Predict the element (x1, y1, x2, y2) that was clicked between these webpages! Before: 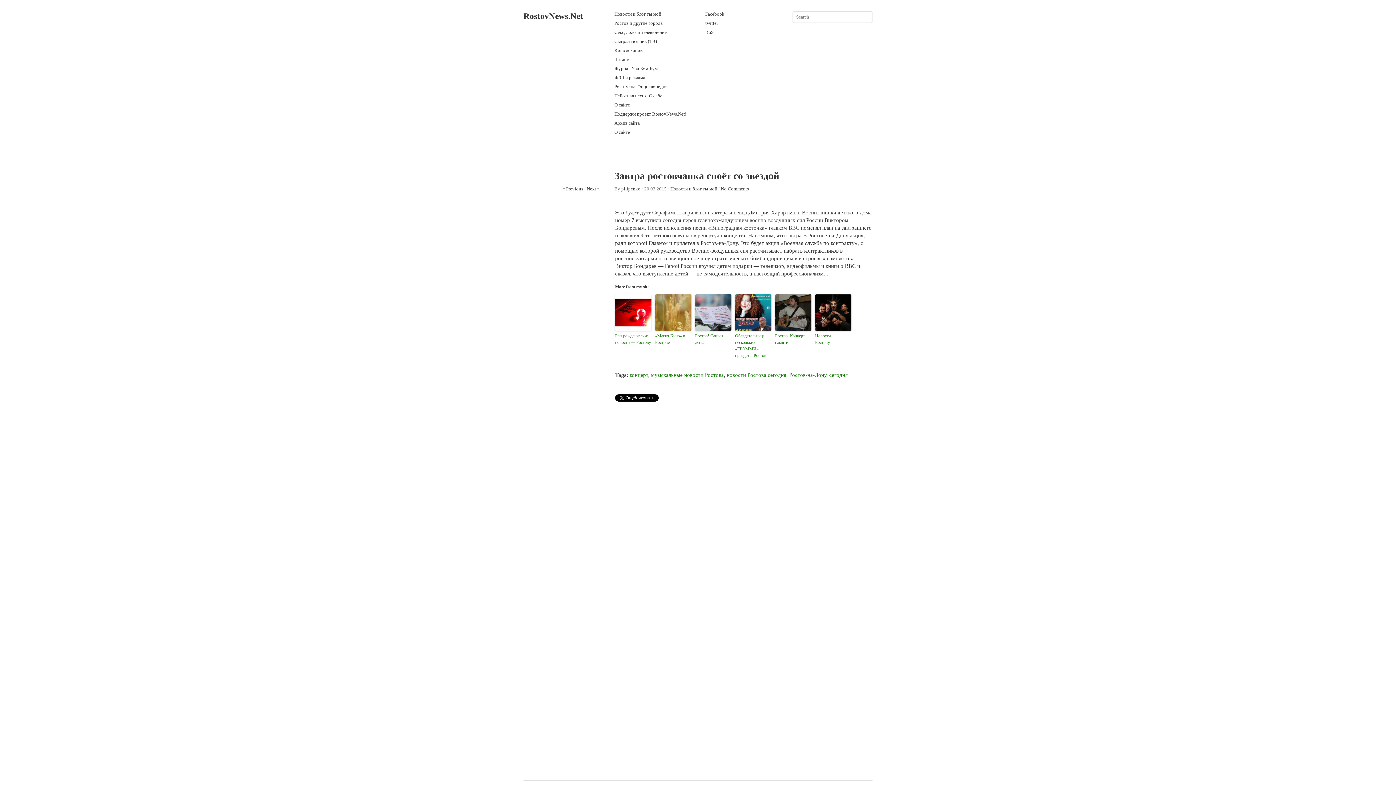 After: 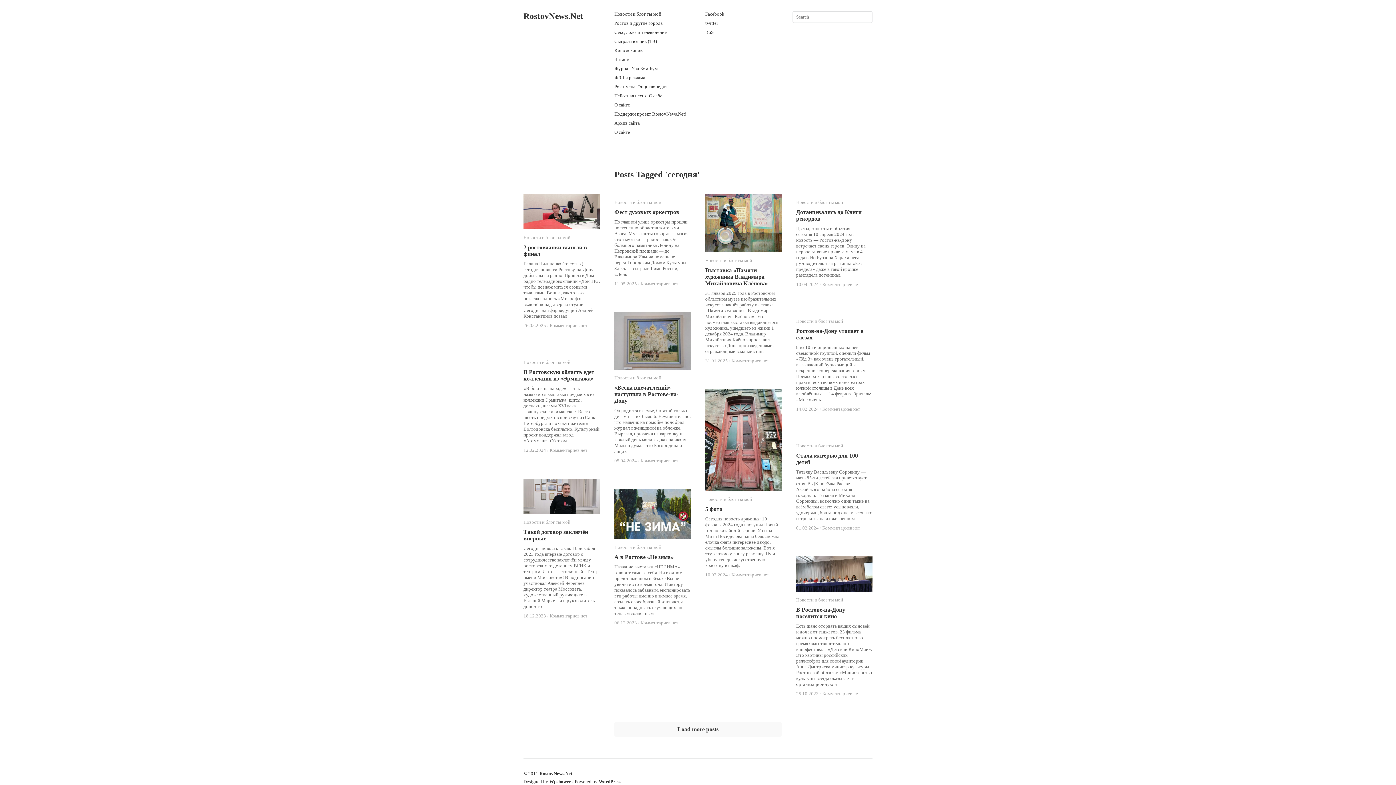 Action: bbox: (829, 372, 848, 378) label: сегодня